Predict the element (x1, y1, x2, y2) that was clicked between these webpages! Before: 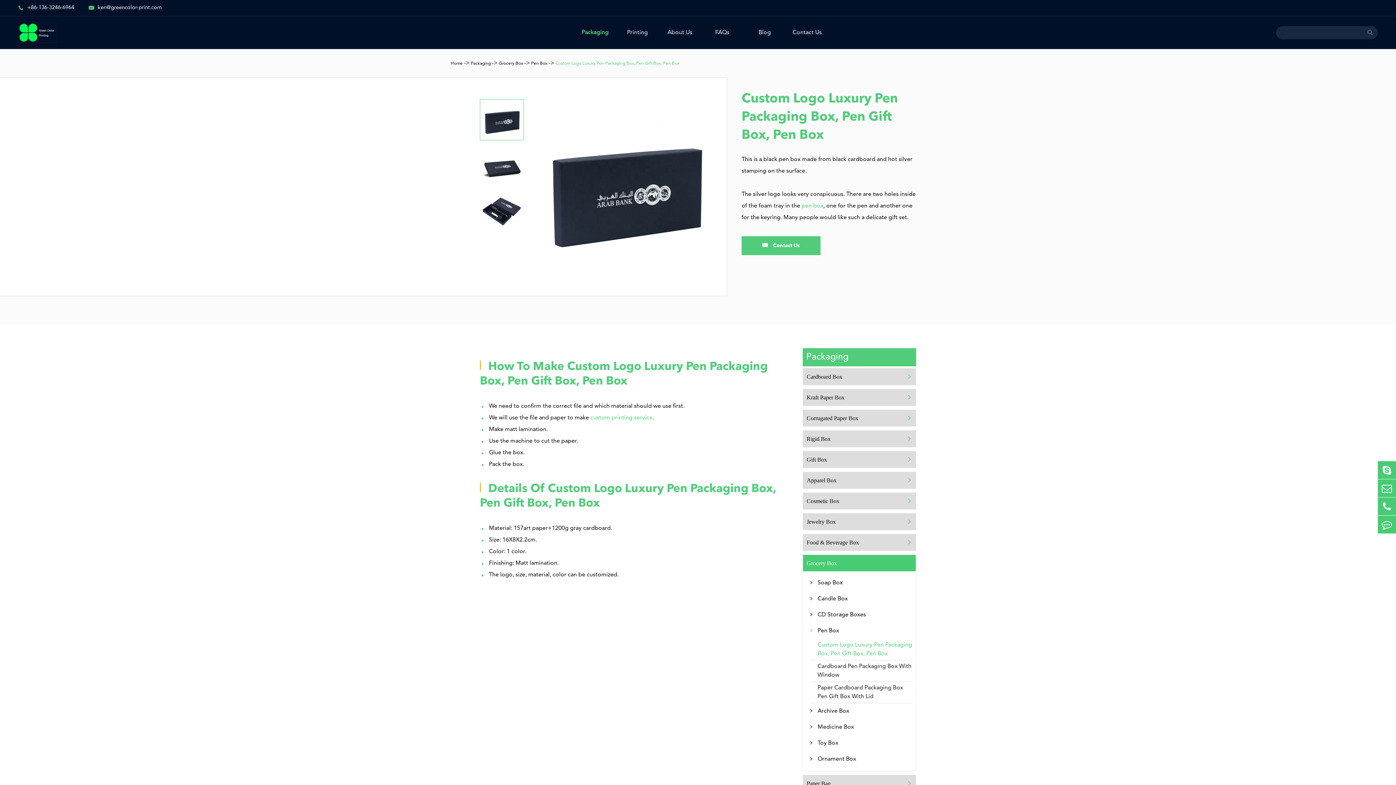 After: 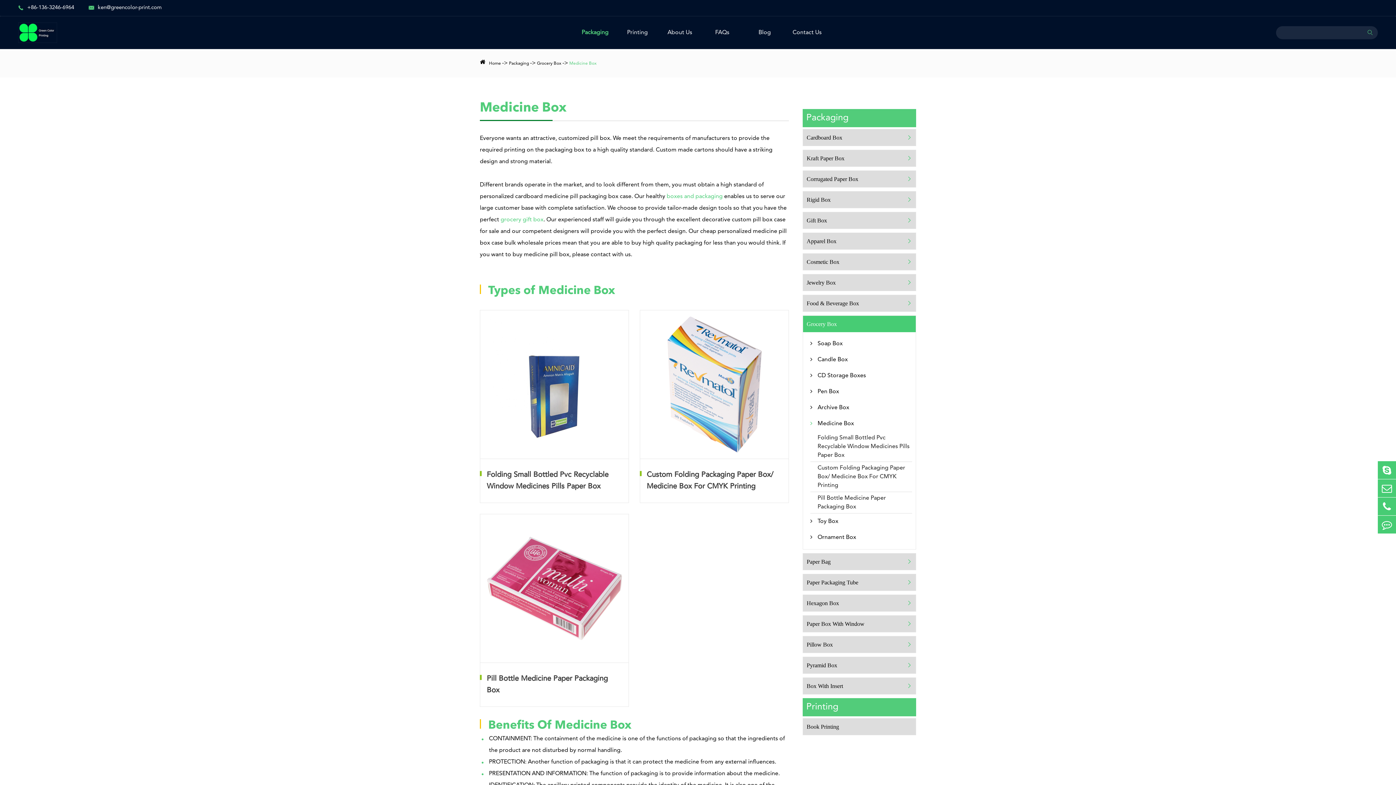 Action: label: Medicine Box bbox: (817, 721, 854, 733)